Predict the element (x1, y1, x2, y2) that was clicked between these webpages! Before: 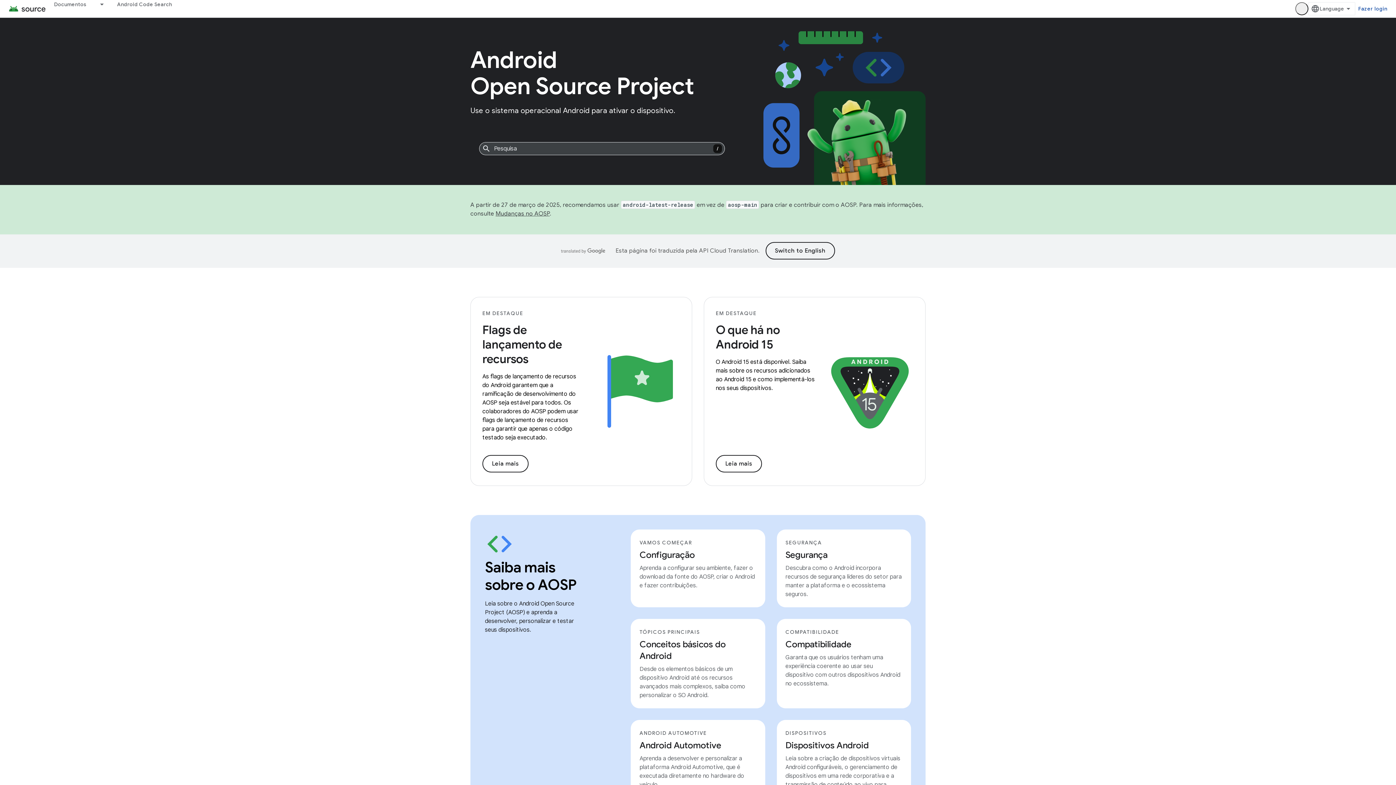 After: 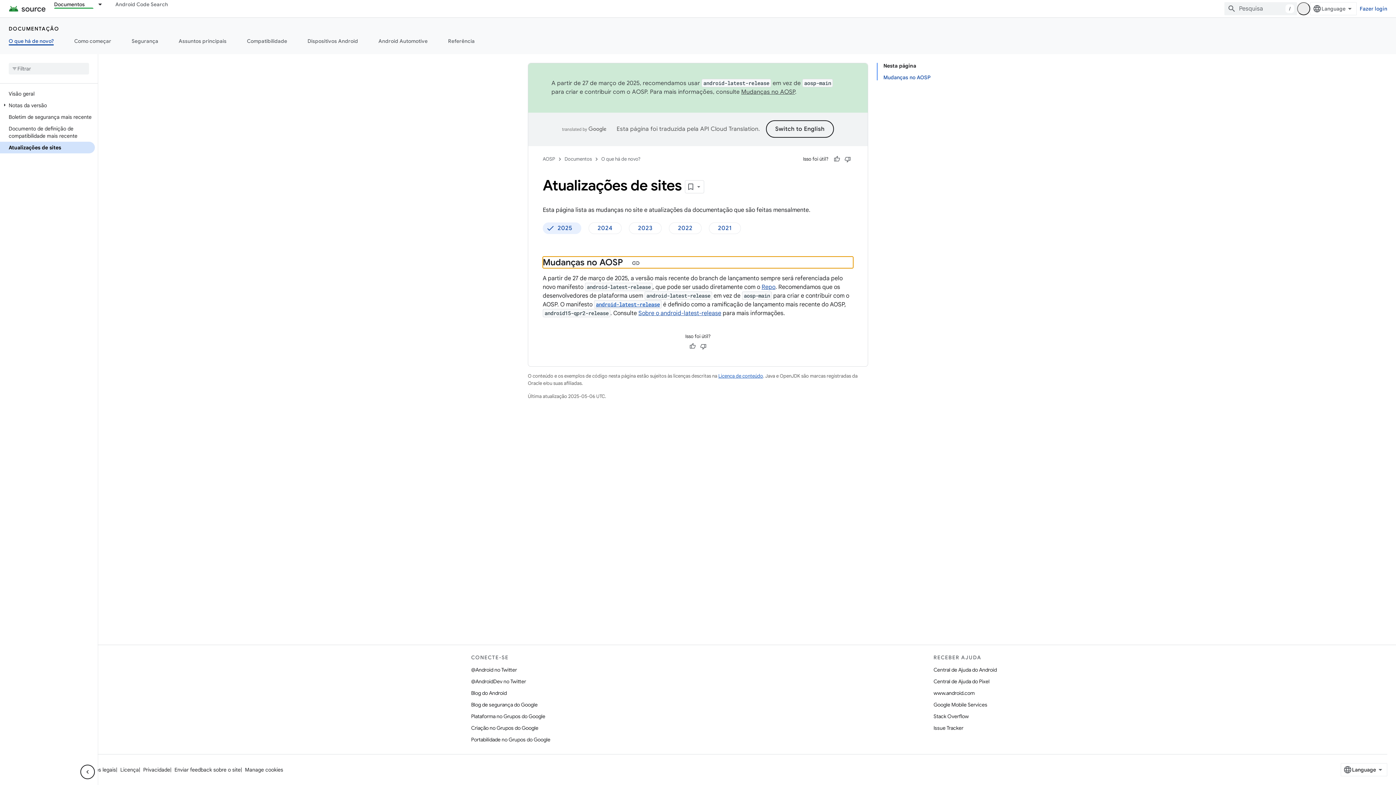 Action: bbox: (495, 210, 549, 217) label: Mudanças no AOSP